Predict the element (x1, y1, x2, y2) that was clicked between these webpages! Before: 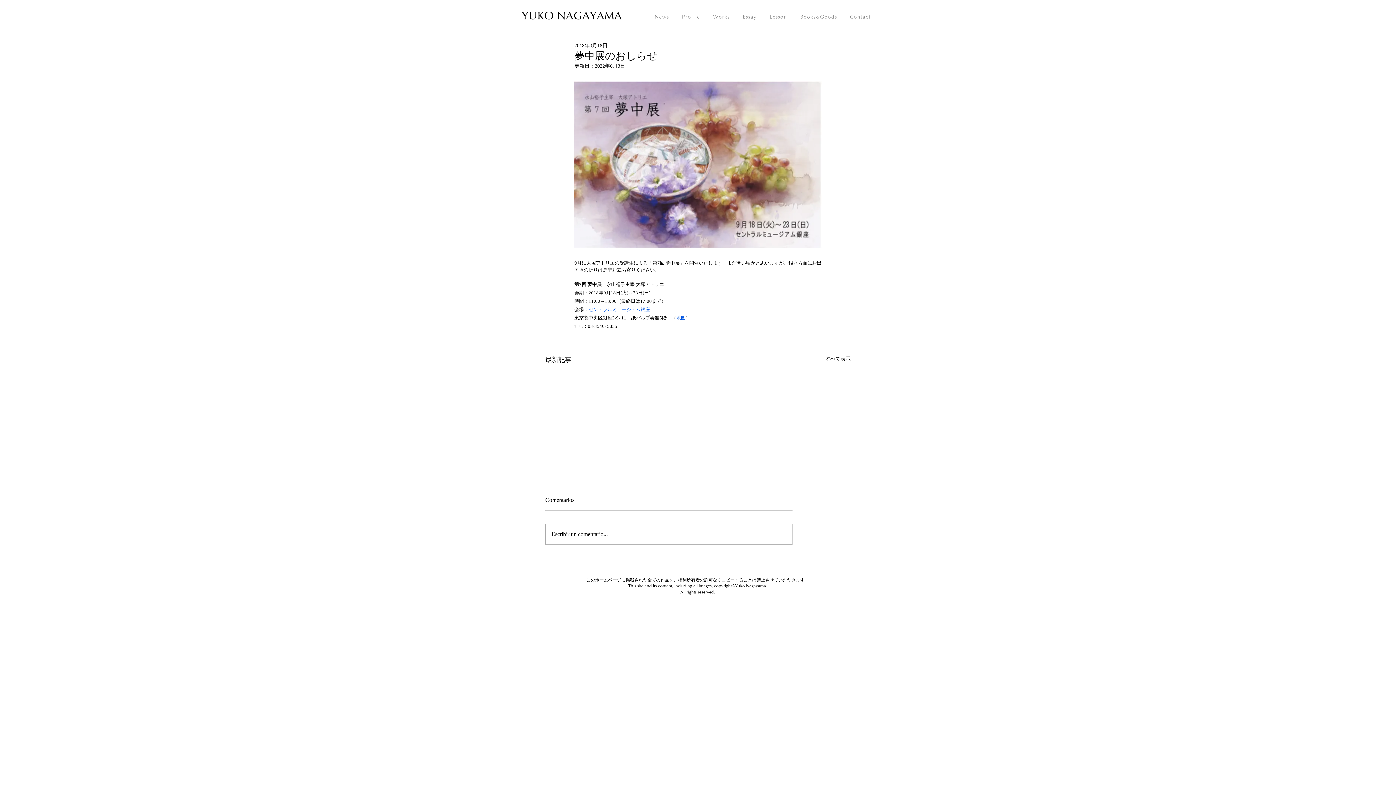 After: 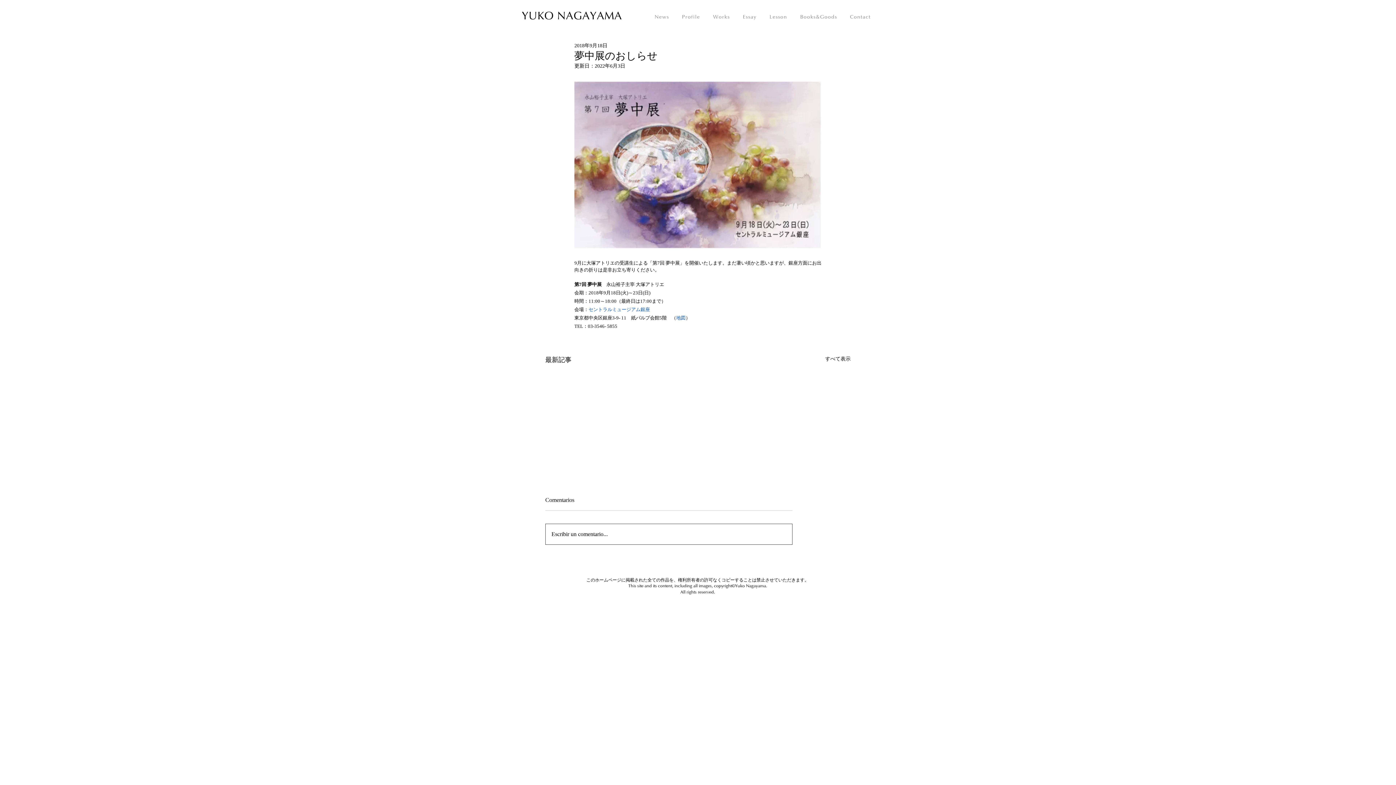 Action: label: Escribir un comentario... bbox: (545, 524, 792, 544)